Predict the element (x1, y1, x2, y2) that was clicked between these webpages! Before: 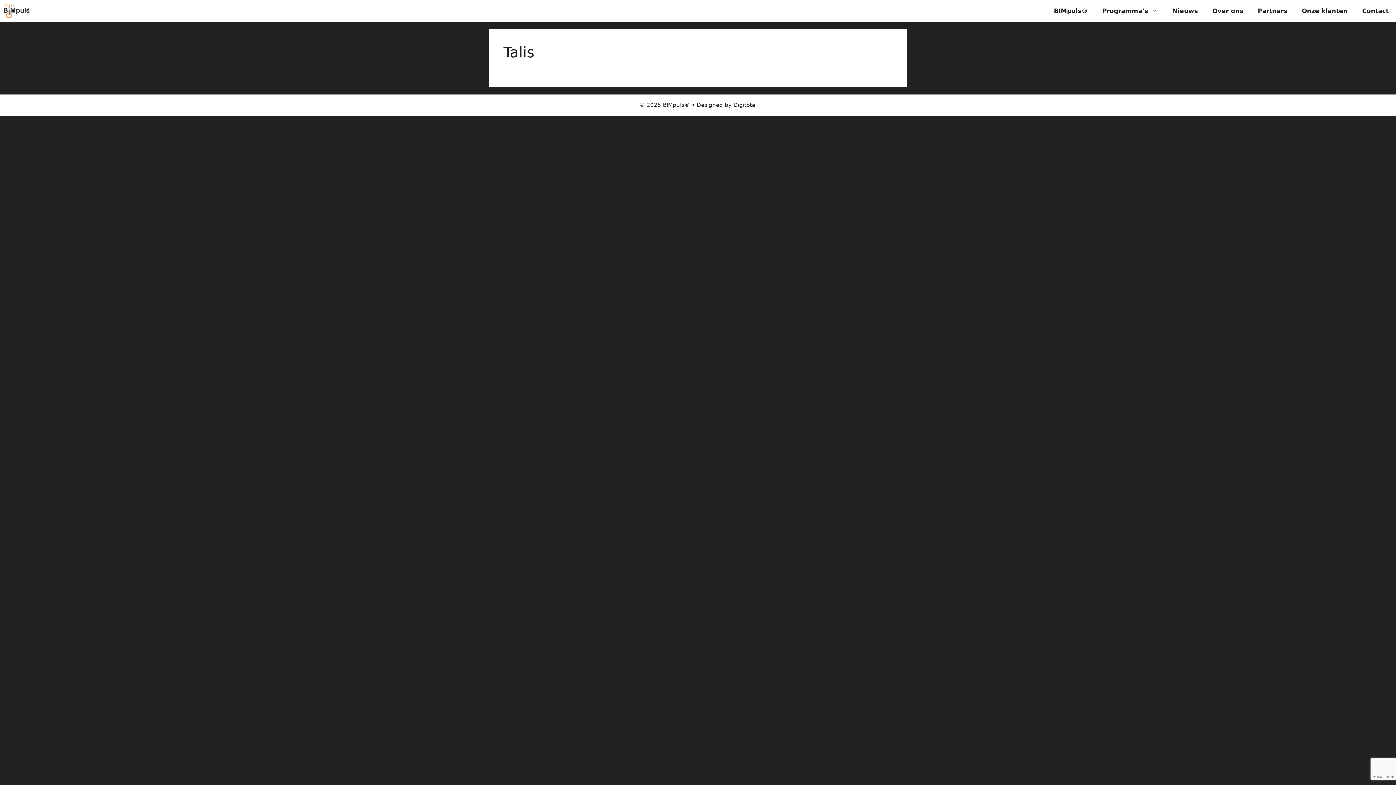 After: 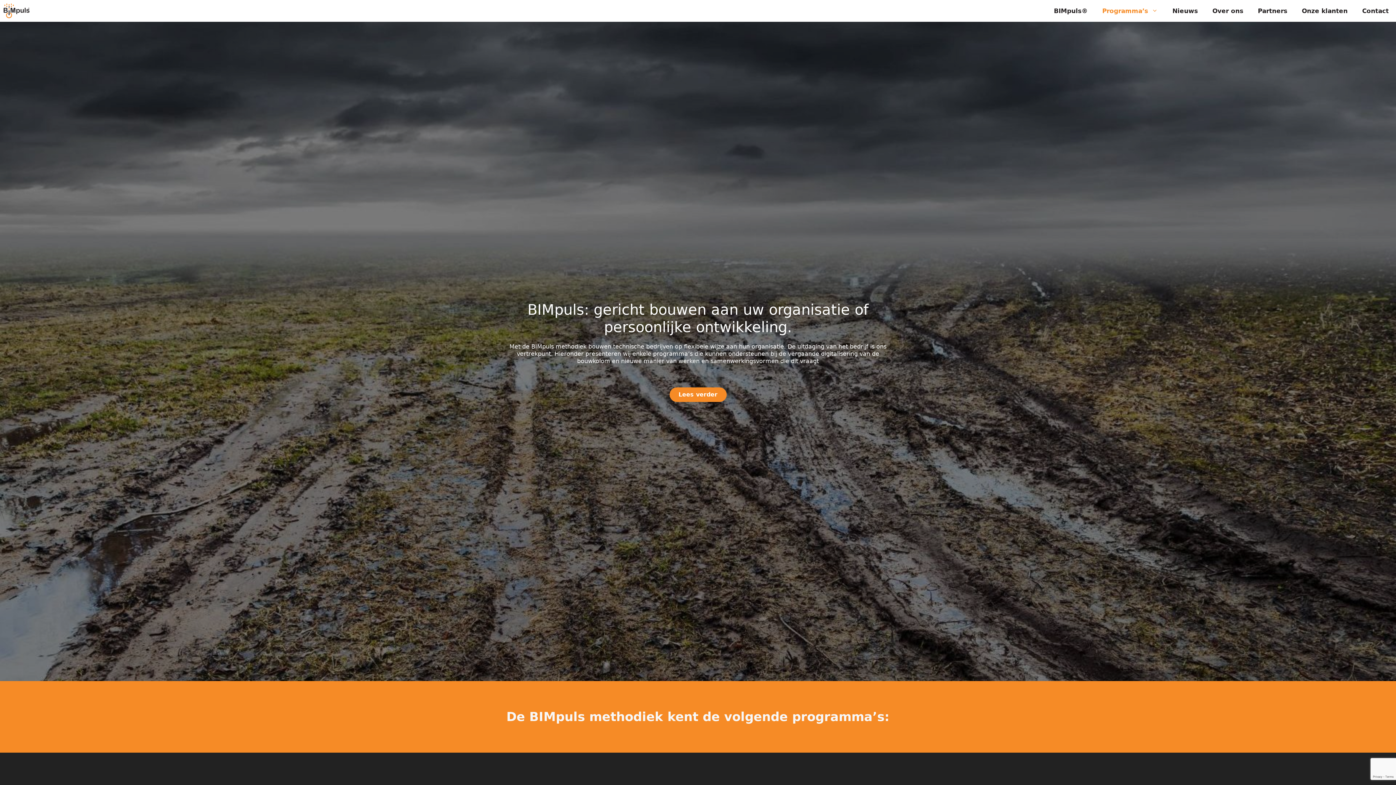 Action: label: Programma’s bbox: (1095, 0, 1165, 21)